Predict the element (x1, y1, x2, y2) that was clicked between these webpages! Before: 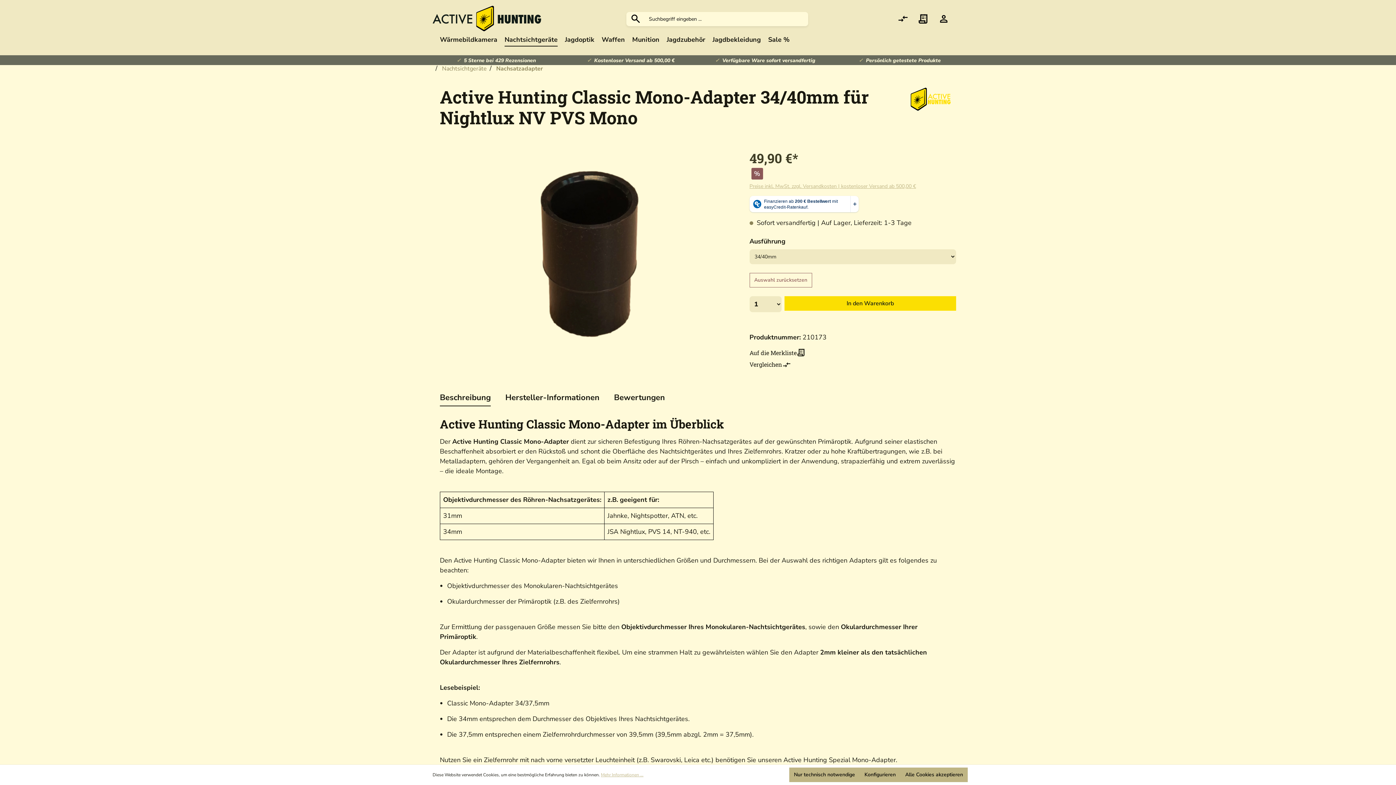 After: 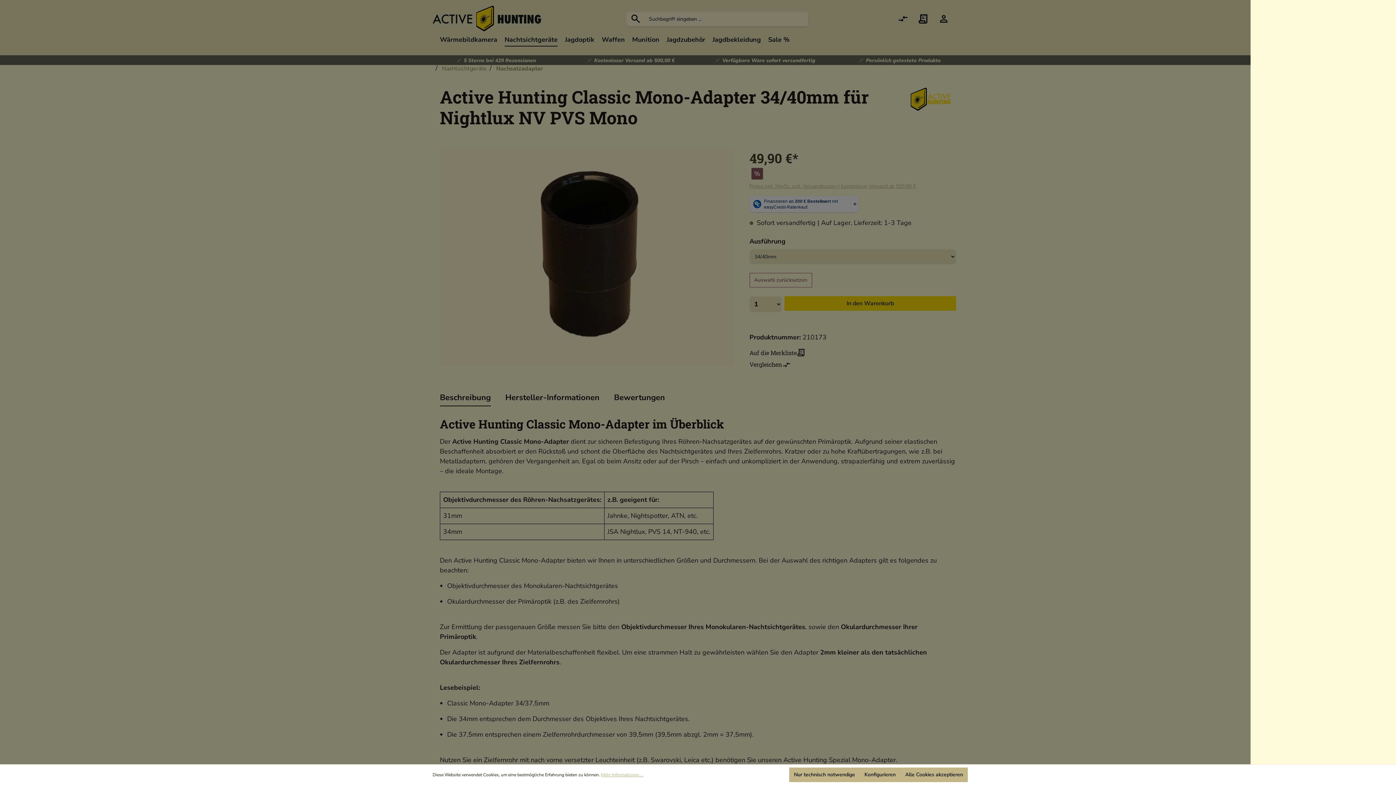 Action: bbox: (954, 18, 963, 20) label: Warenkorb